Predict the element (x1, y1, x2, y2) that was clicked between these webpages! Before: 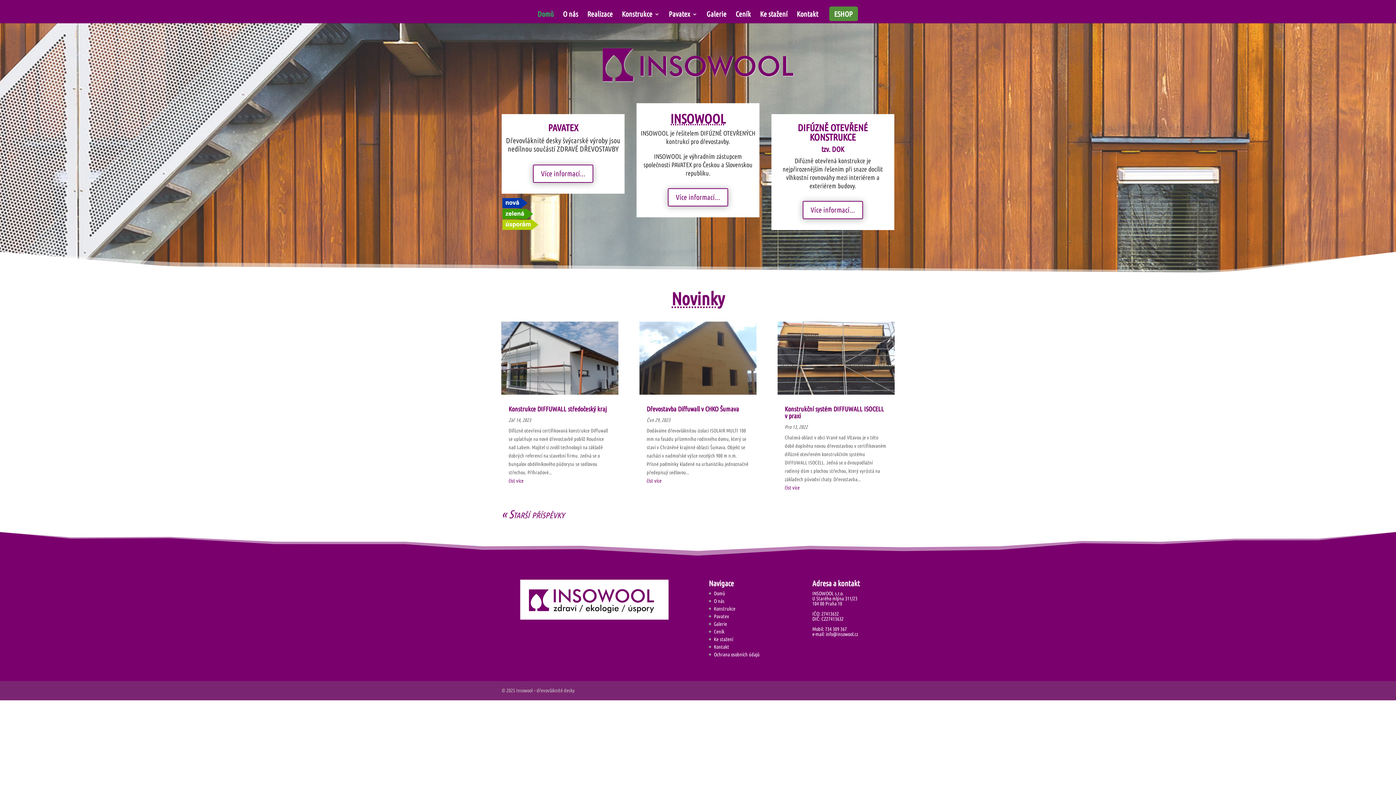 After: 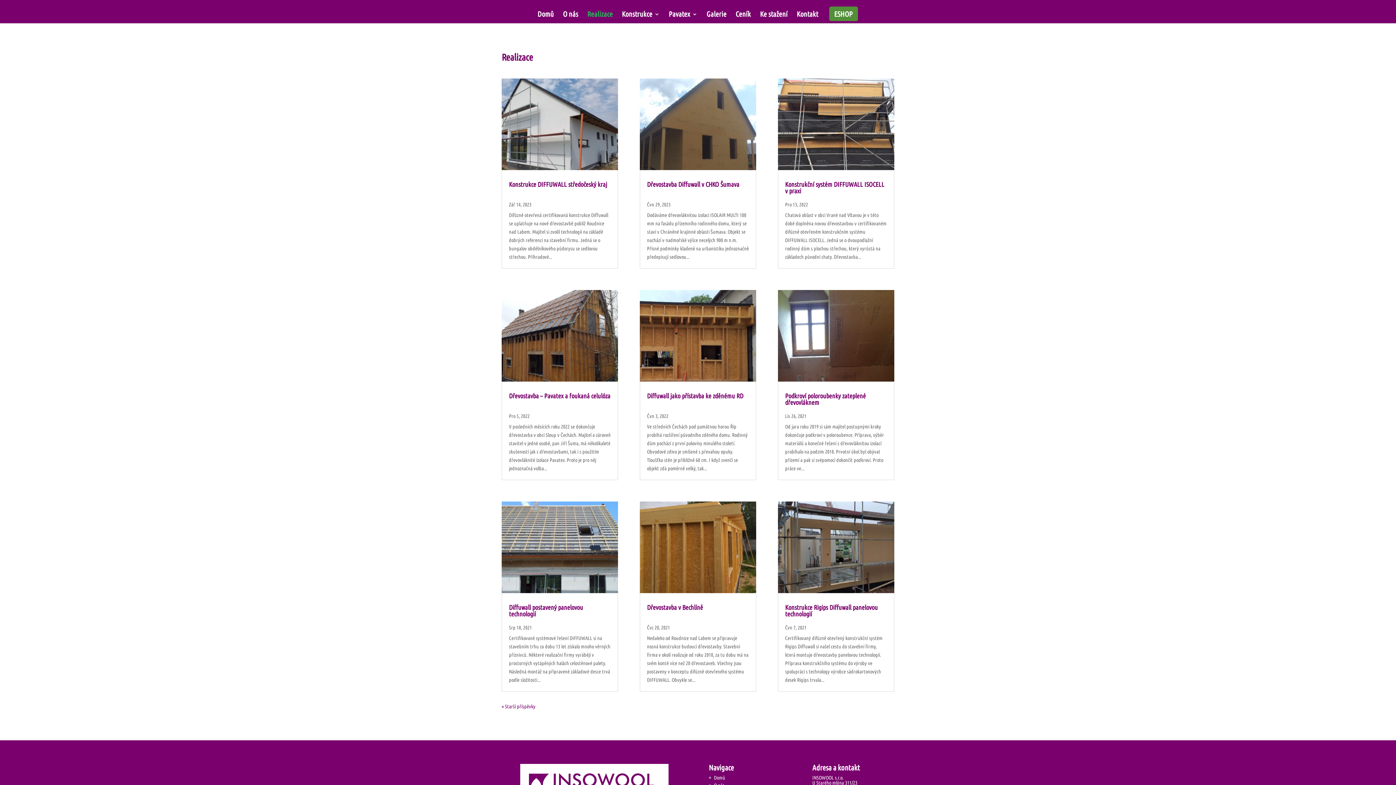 Action: label: Realizace bbox: (587, 11, 612, 23)